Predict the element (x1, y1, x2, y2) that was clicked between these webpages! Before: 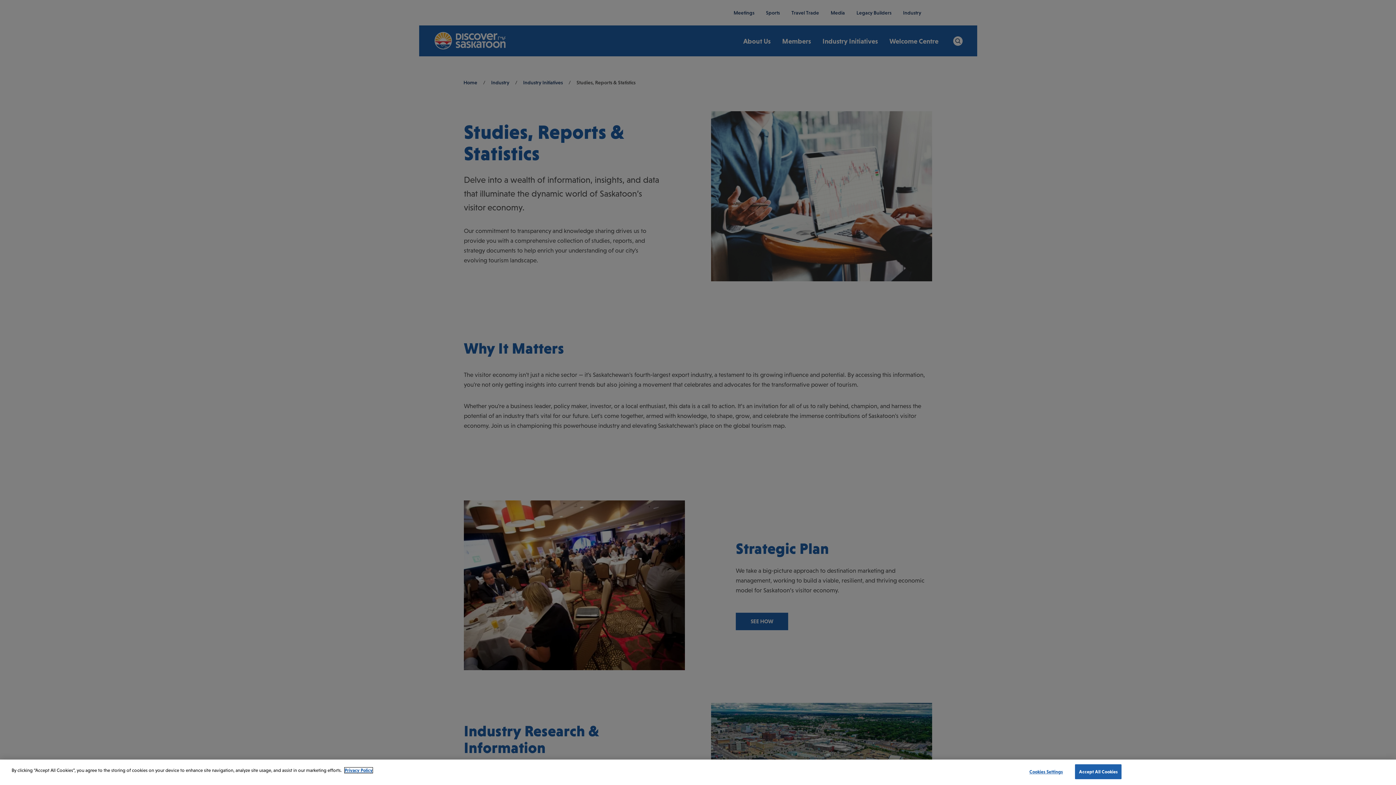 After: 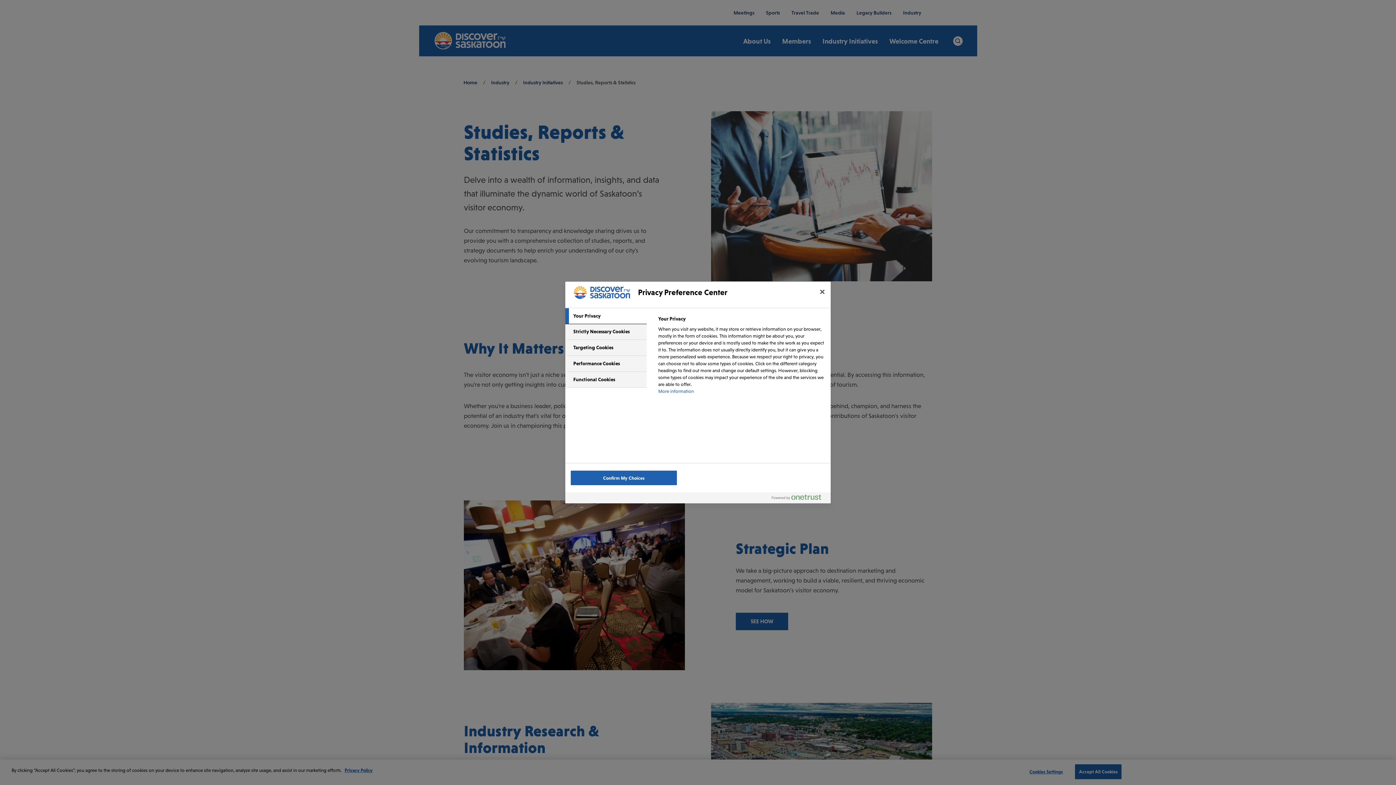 Action: bbox: (1023, 765, 1069, 779) label: Cookies Settings